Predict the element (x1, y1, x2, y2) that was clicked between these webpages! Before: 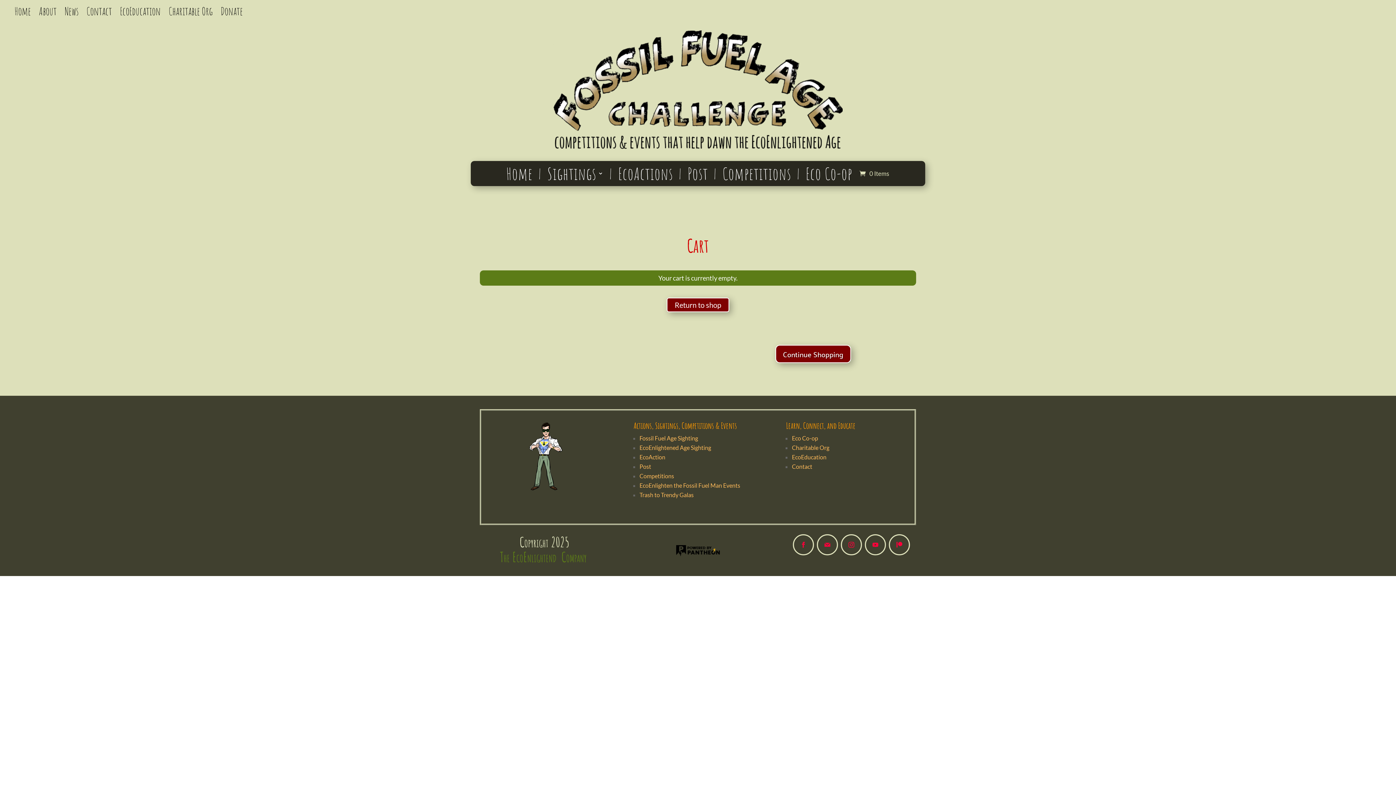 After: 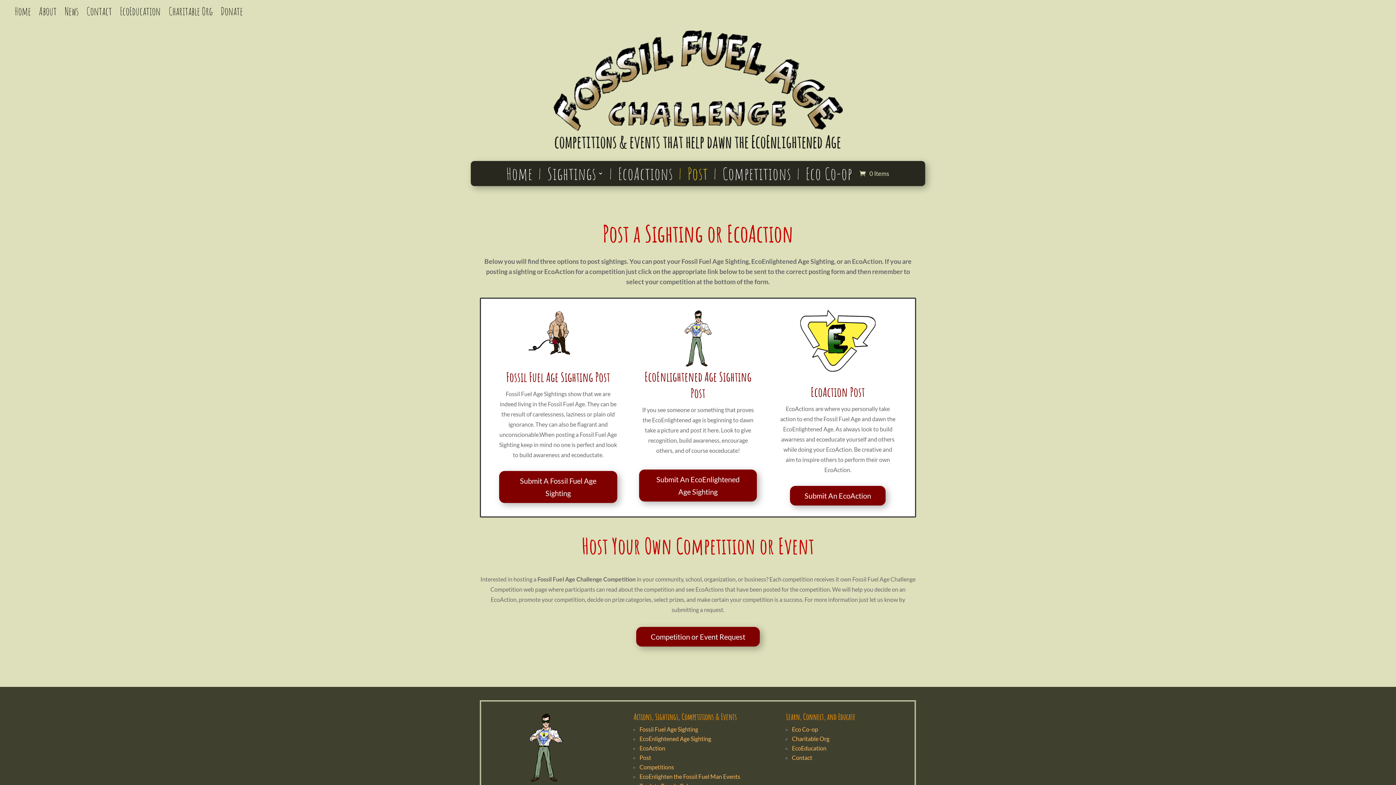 Action: label: Post bbox: (639, 463, 651, 470)